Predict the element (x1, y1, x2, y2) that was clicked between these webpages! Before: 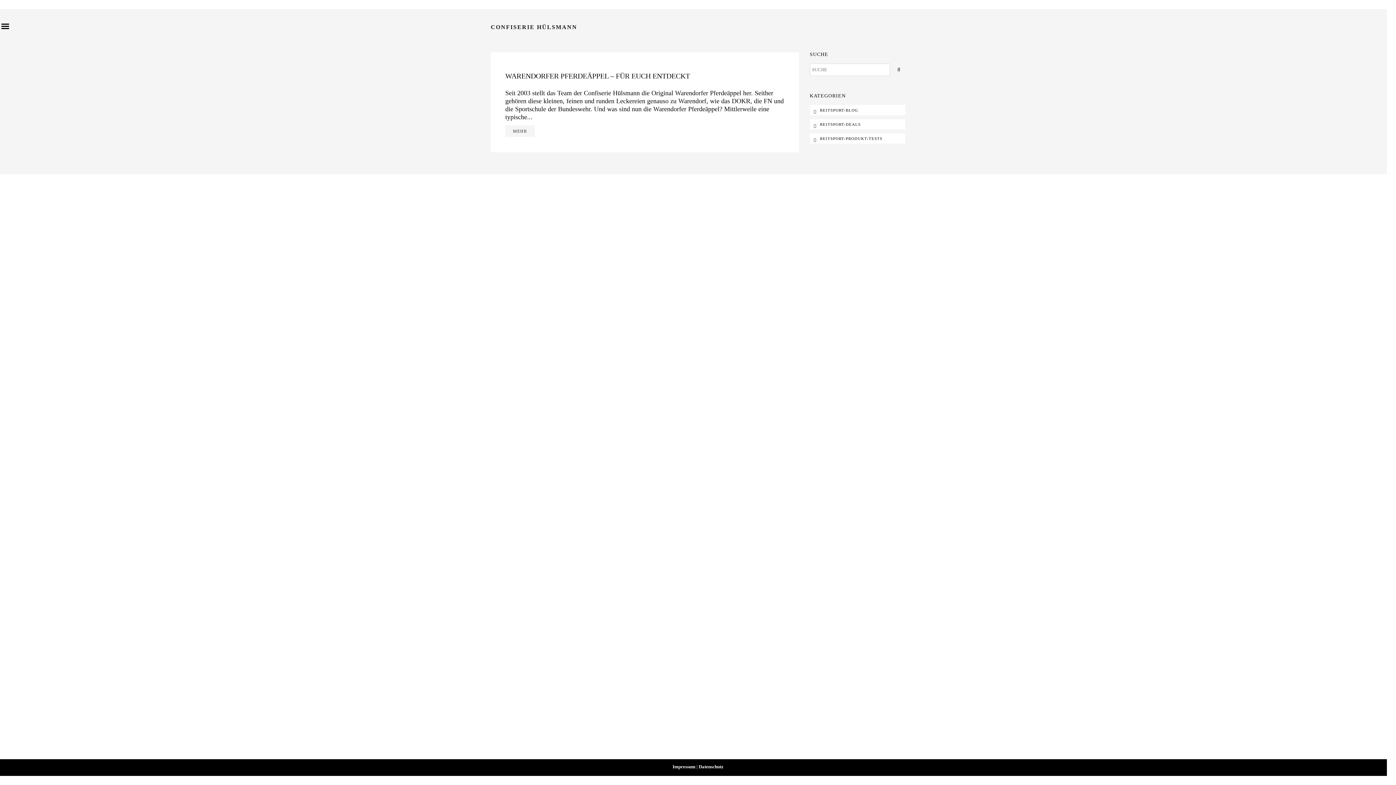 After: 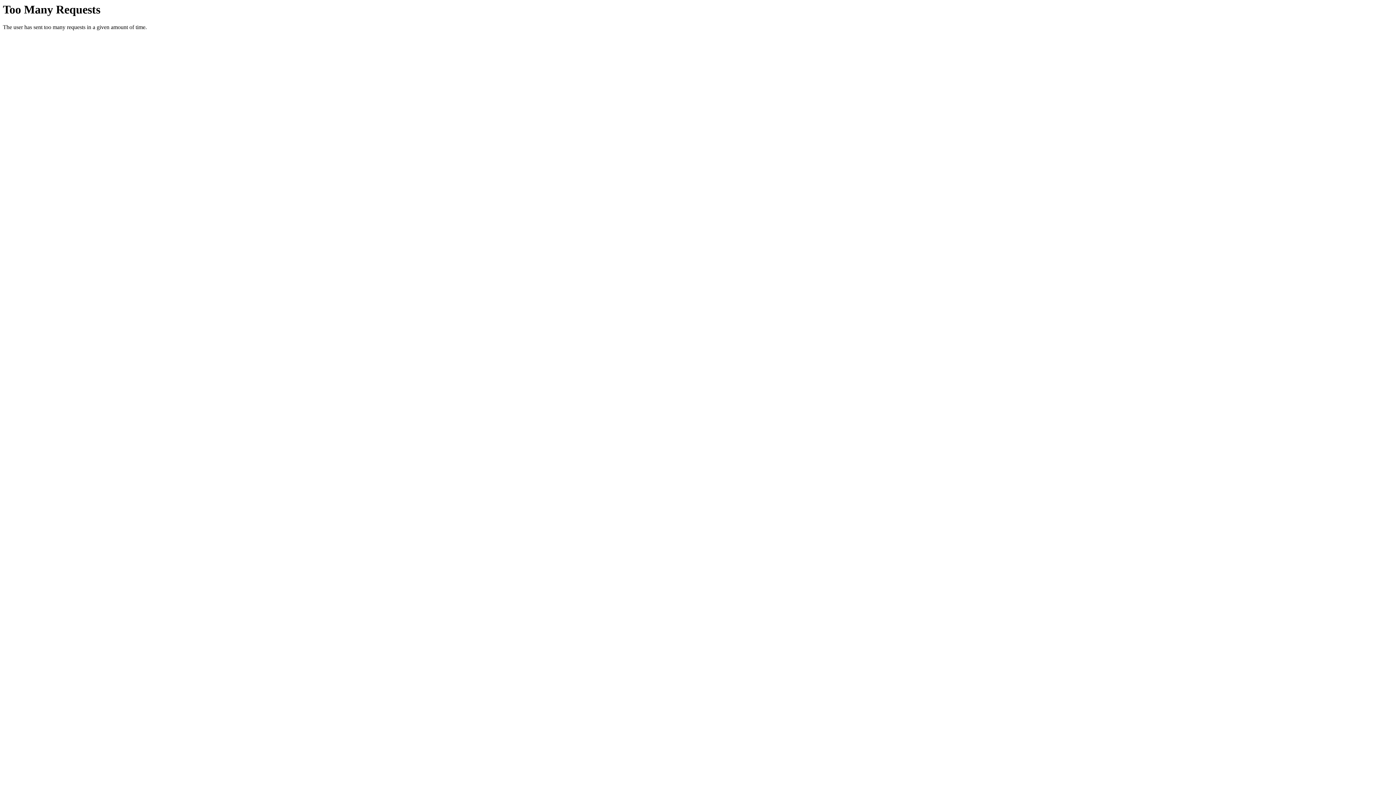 Action: label: Datenschutz bbox: (698, 764, 723, 769)